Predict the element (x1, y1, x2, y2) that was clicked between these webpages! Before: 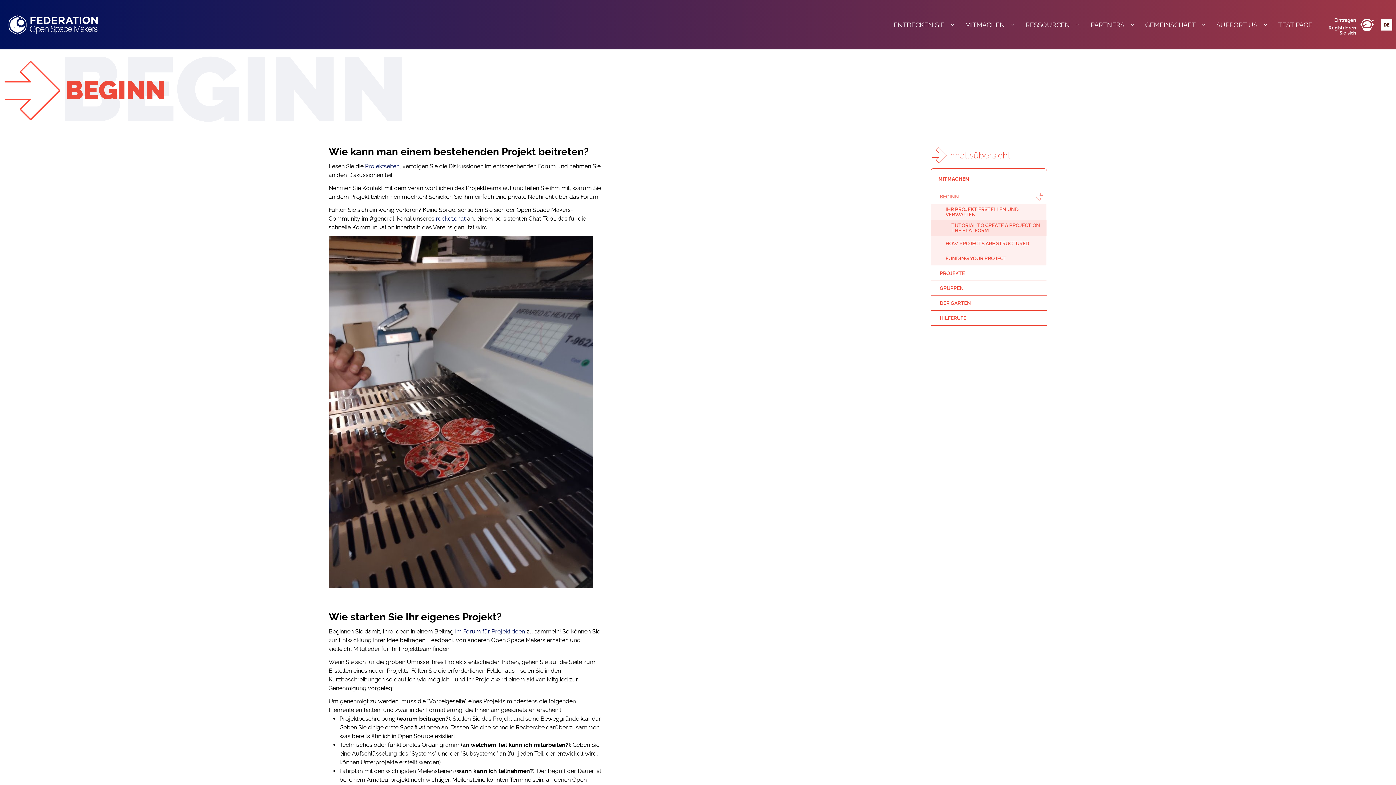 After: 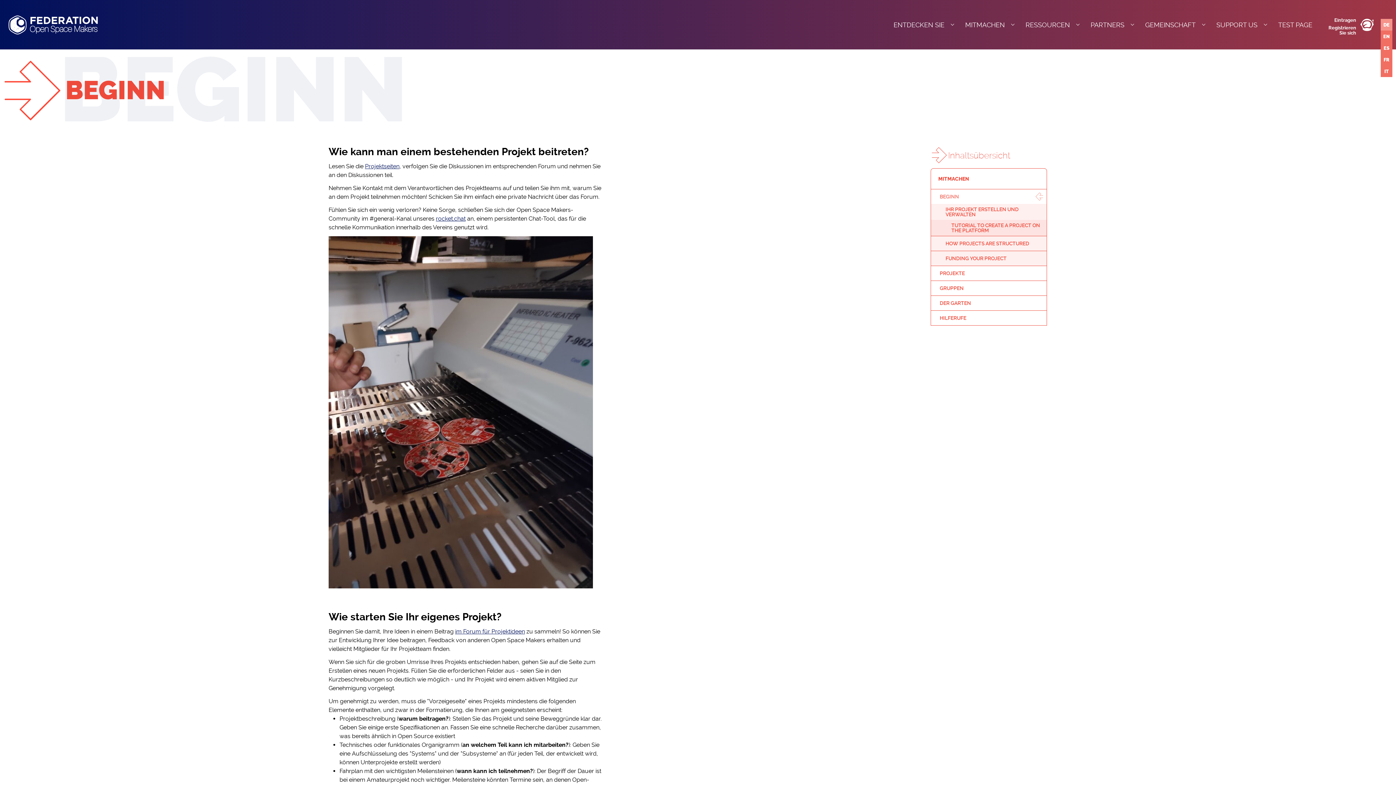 Action: bbox: (1381, 18, 1392, 30) label: DE